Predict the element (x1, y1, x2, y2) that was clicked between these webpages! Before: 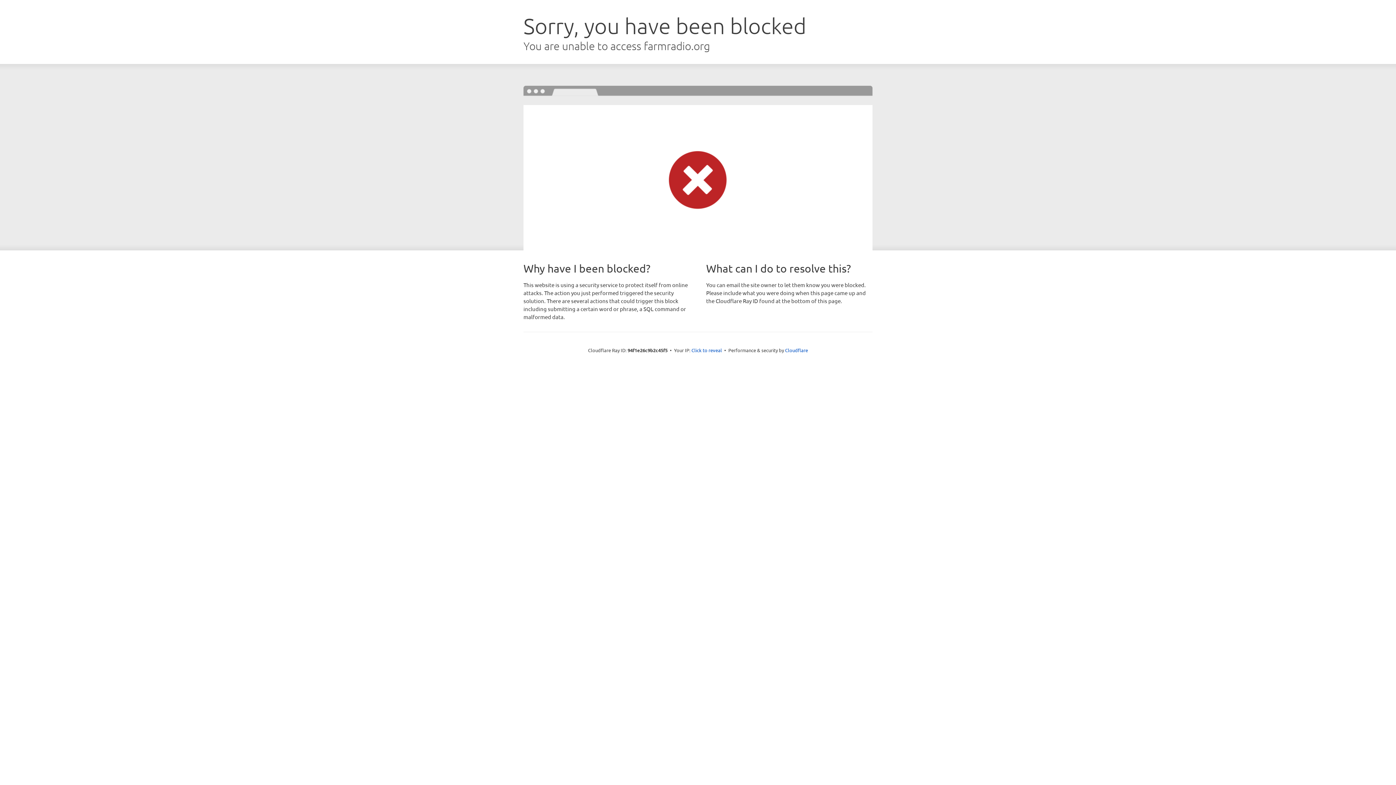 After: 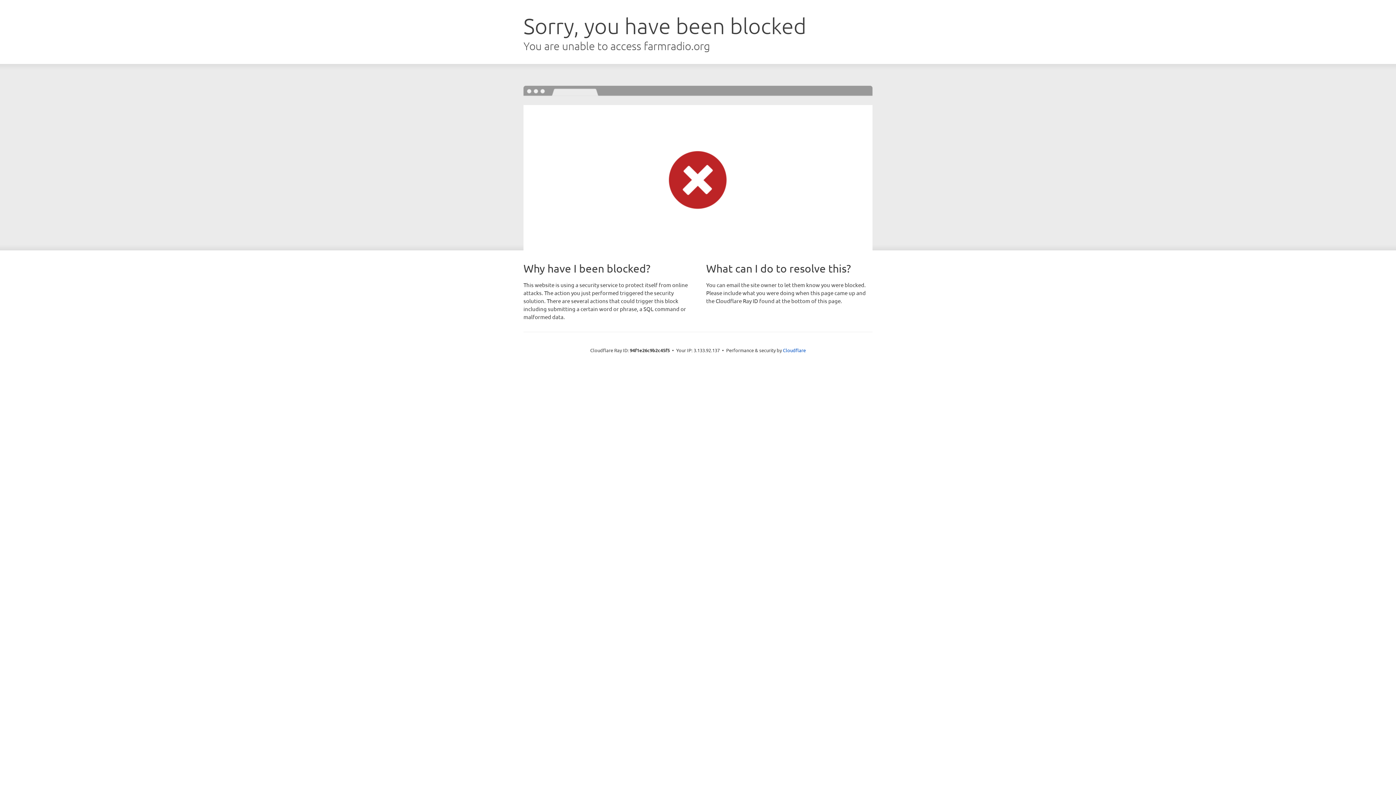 Action: label: Click to reveal bbox: (691, 346, 722, 353)